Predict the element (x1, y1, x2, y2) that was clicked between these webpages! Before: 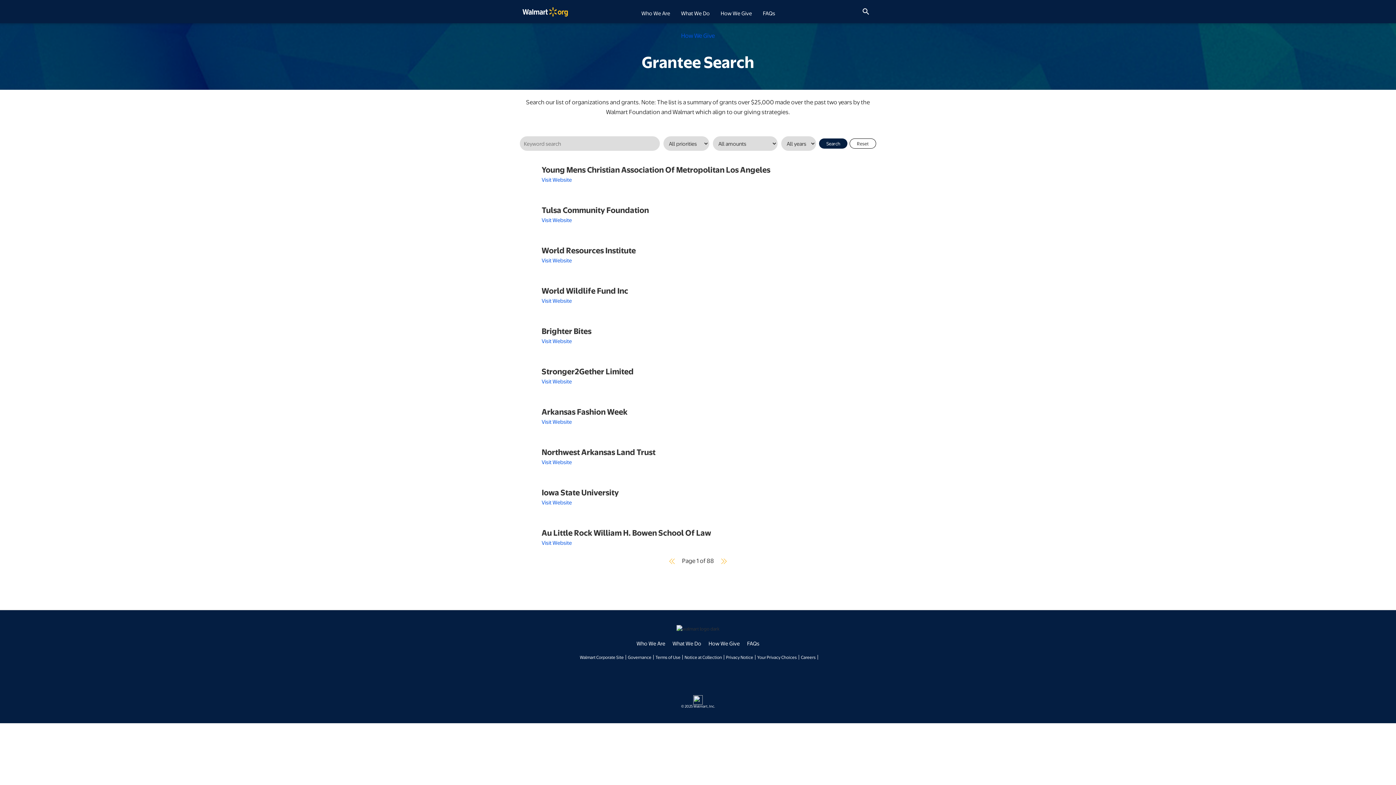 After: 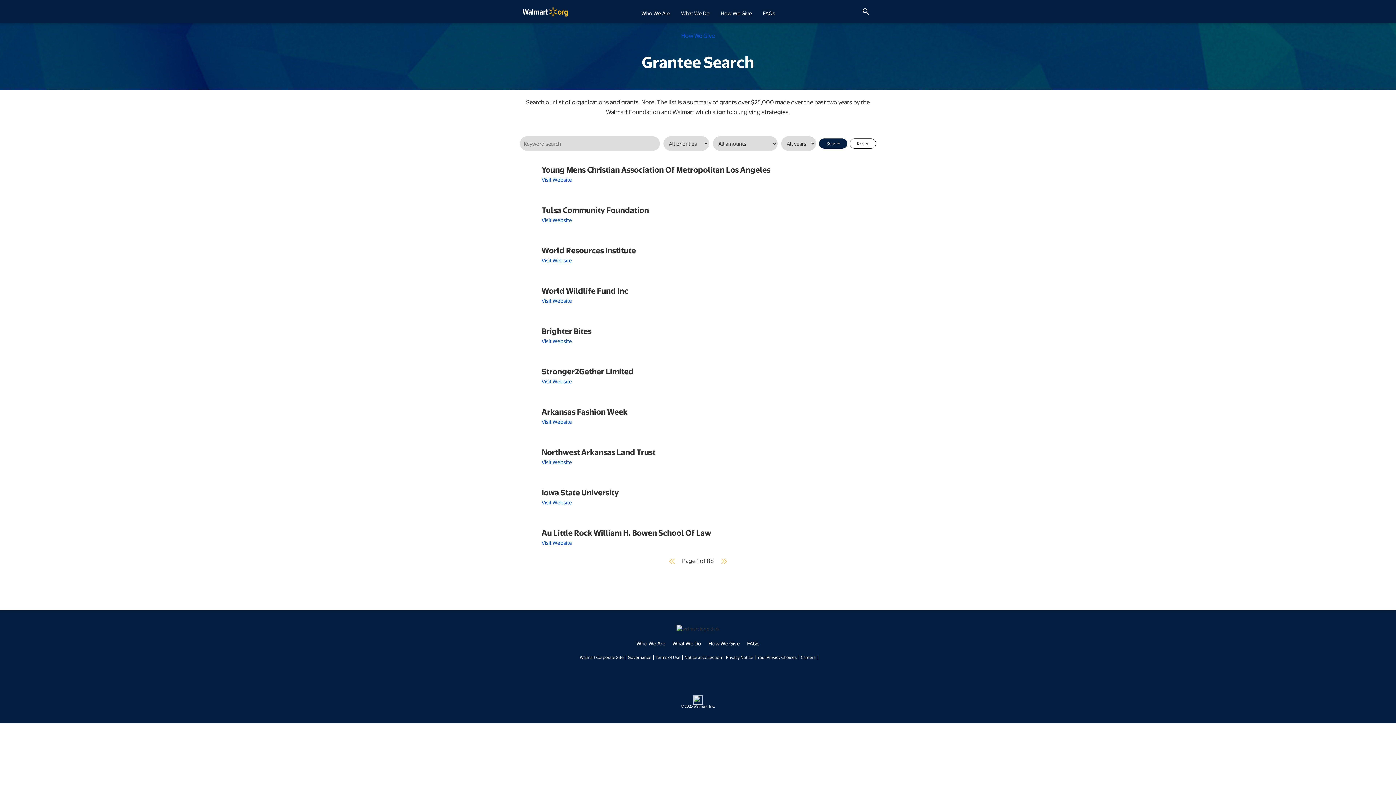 Action: label: Privacy Notice bbox: (726, 654, 753, 660)